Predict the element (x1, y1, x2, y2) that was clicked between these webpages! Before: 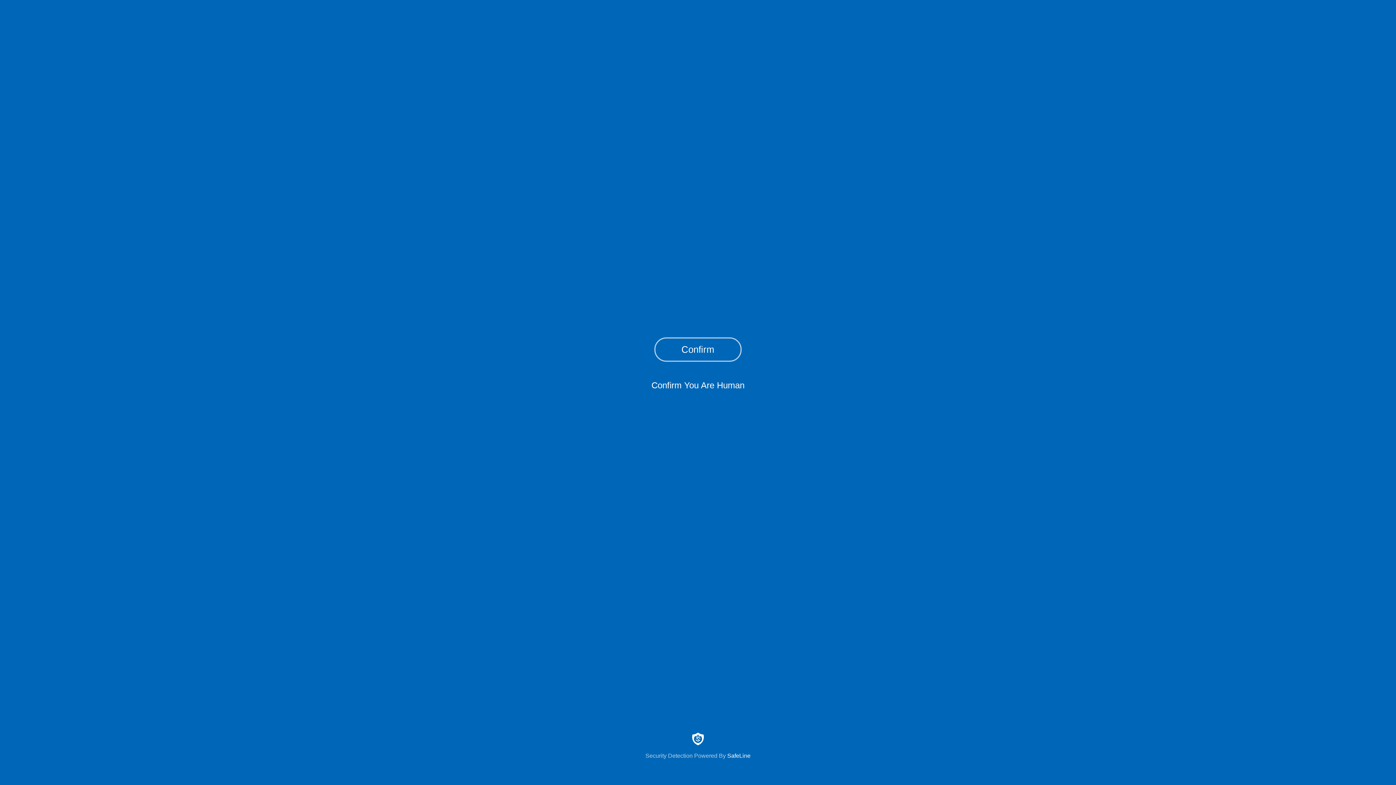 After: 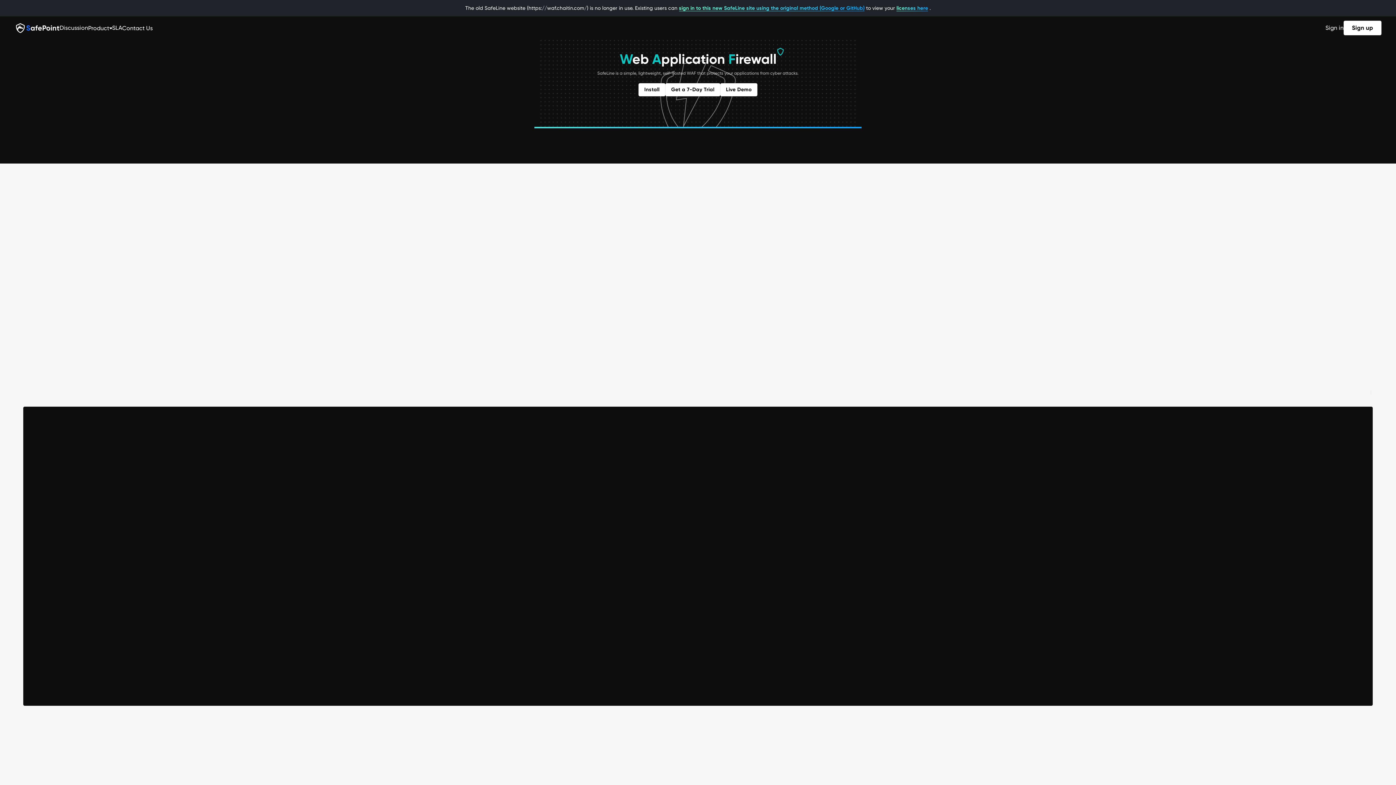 Action: bbox: (0, 733, 1396, 759) label: Security Detection Powered By SafeLine